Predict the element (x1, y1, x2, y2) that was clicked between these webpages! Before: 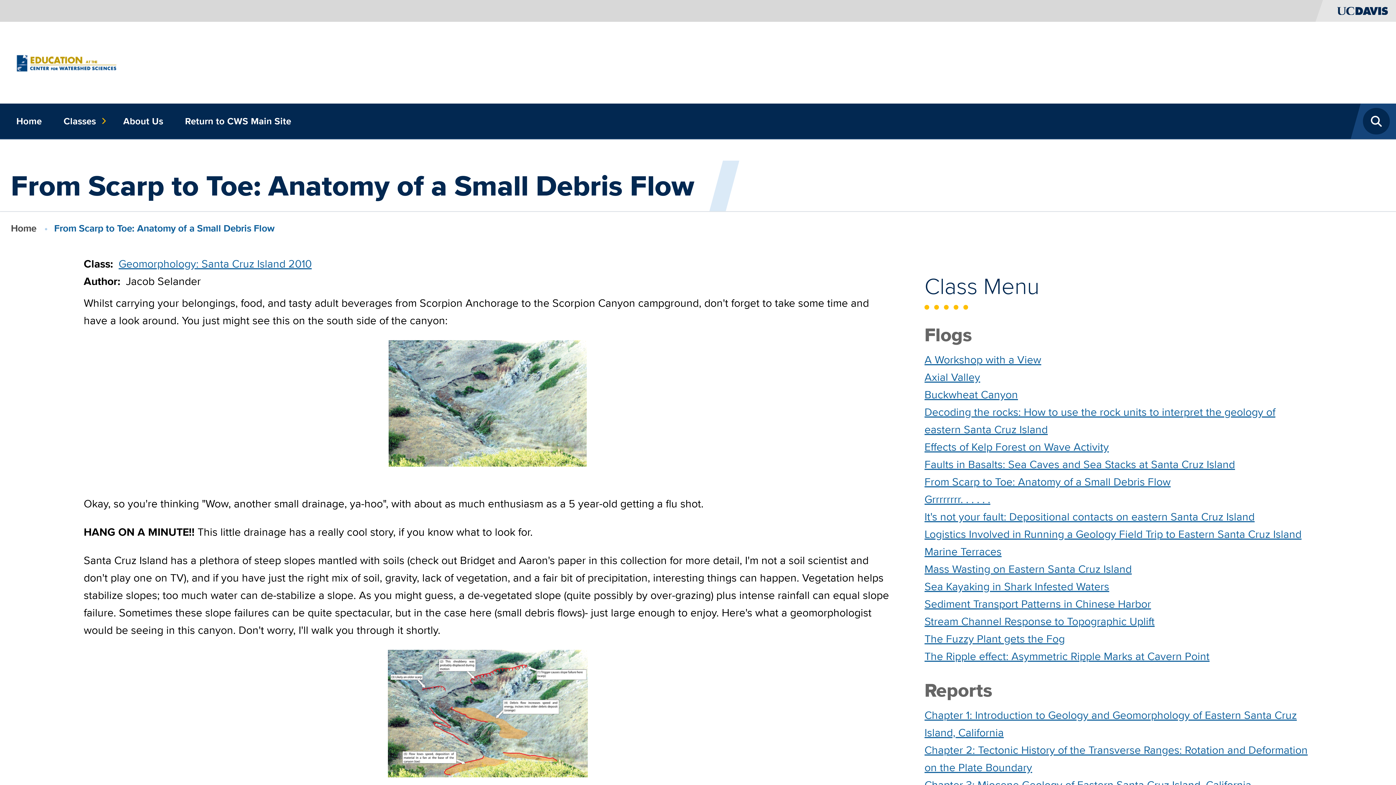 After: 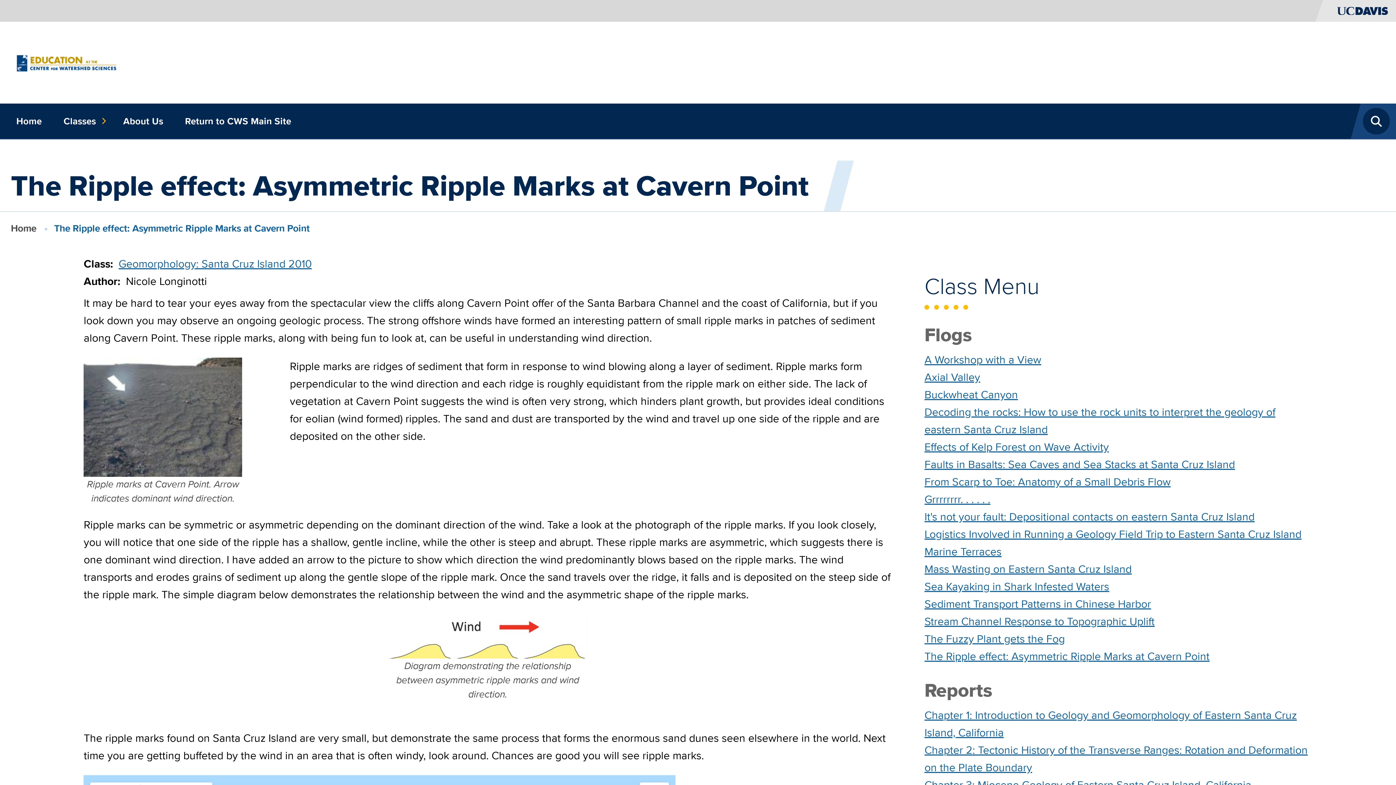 Action: label: The Ripple effect: Asymmetric Ripple Marks at Cavern Point bbox: (924, 648, 1209, 664)